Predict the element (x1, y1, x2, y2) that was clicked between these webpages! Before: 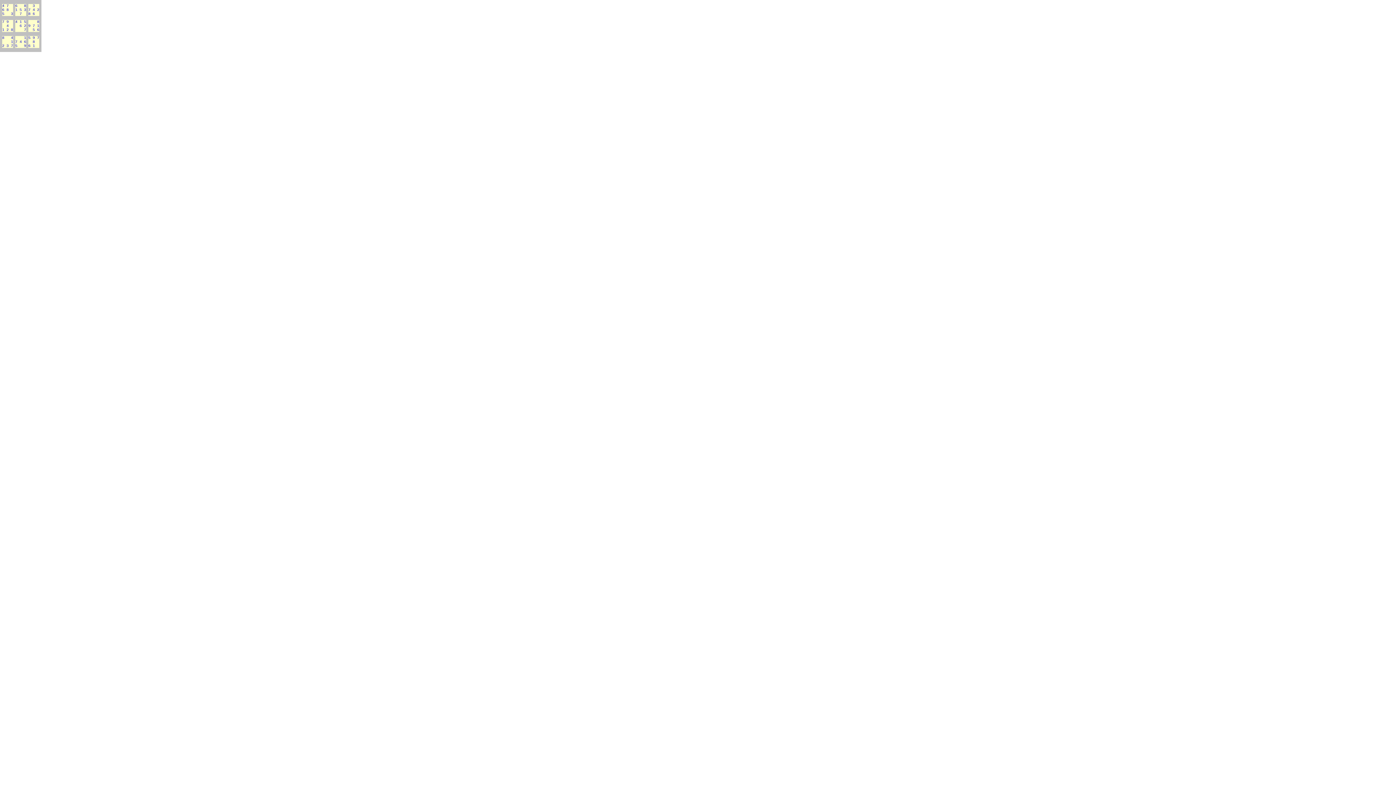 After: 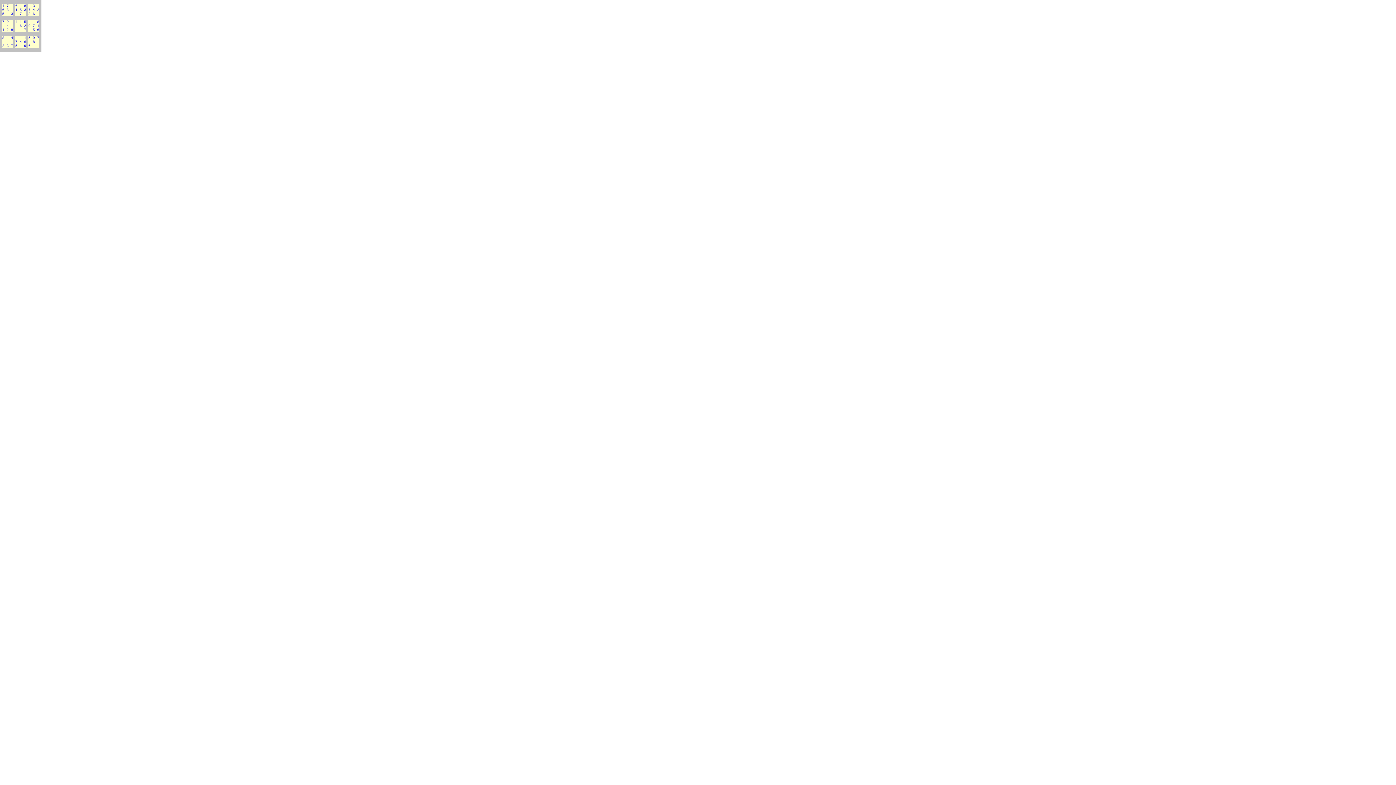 Action: label:                    
 4 7   6   8   3   
 6 8   1 5 3 7 4 2 
 5   3   7   8 6   
                   
 7 9   4 1 5     8 
   4     6 2 9 7 1 
 1 2 8     7   5 6 
                   
 8   4     1 5 9 7 
     1 7 4 6   8   
 2 3 7 5   9 6 1   
                   
 bbox: (0, -2, 41, 52)